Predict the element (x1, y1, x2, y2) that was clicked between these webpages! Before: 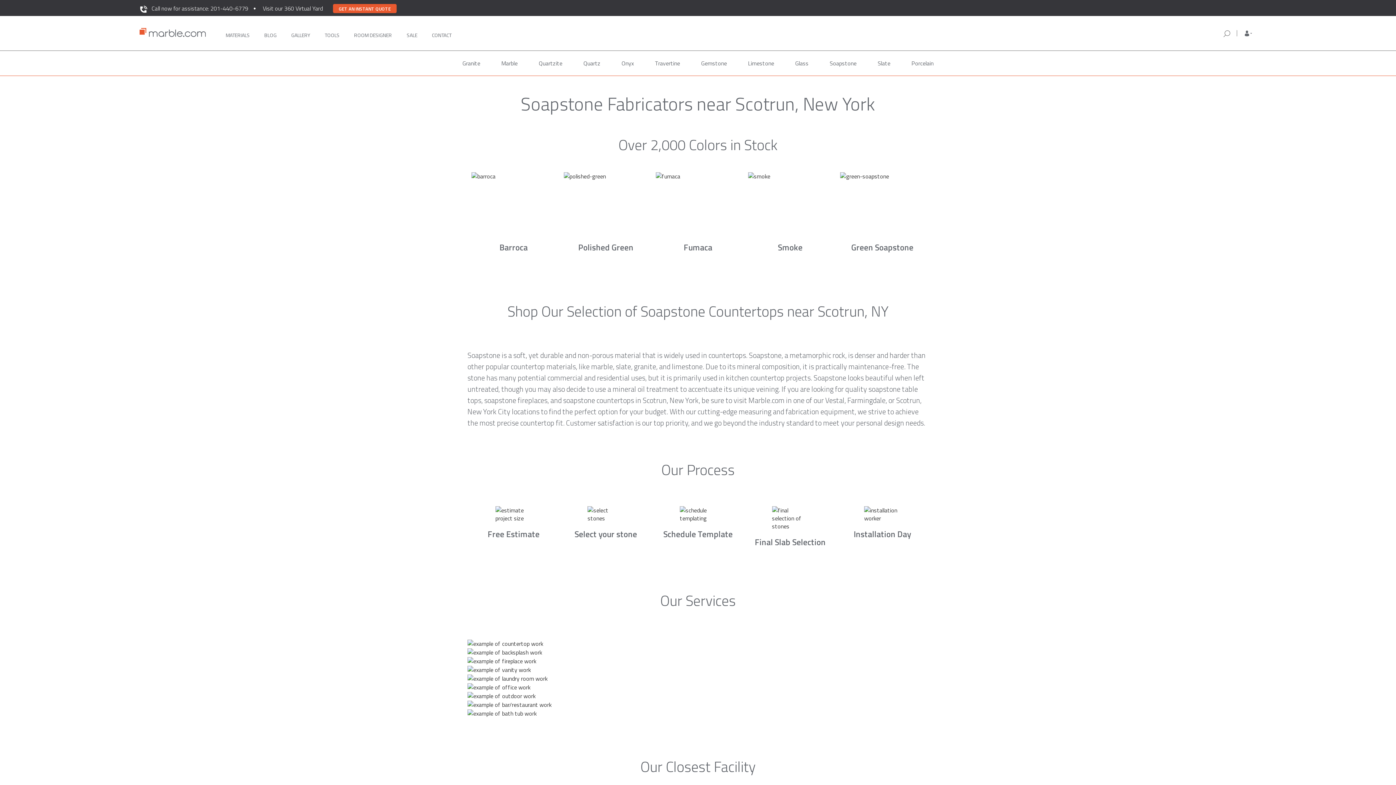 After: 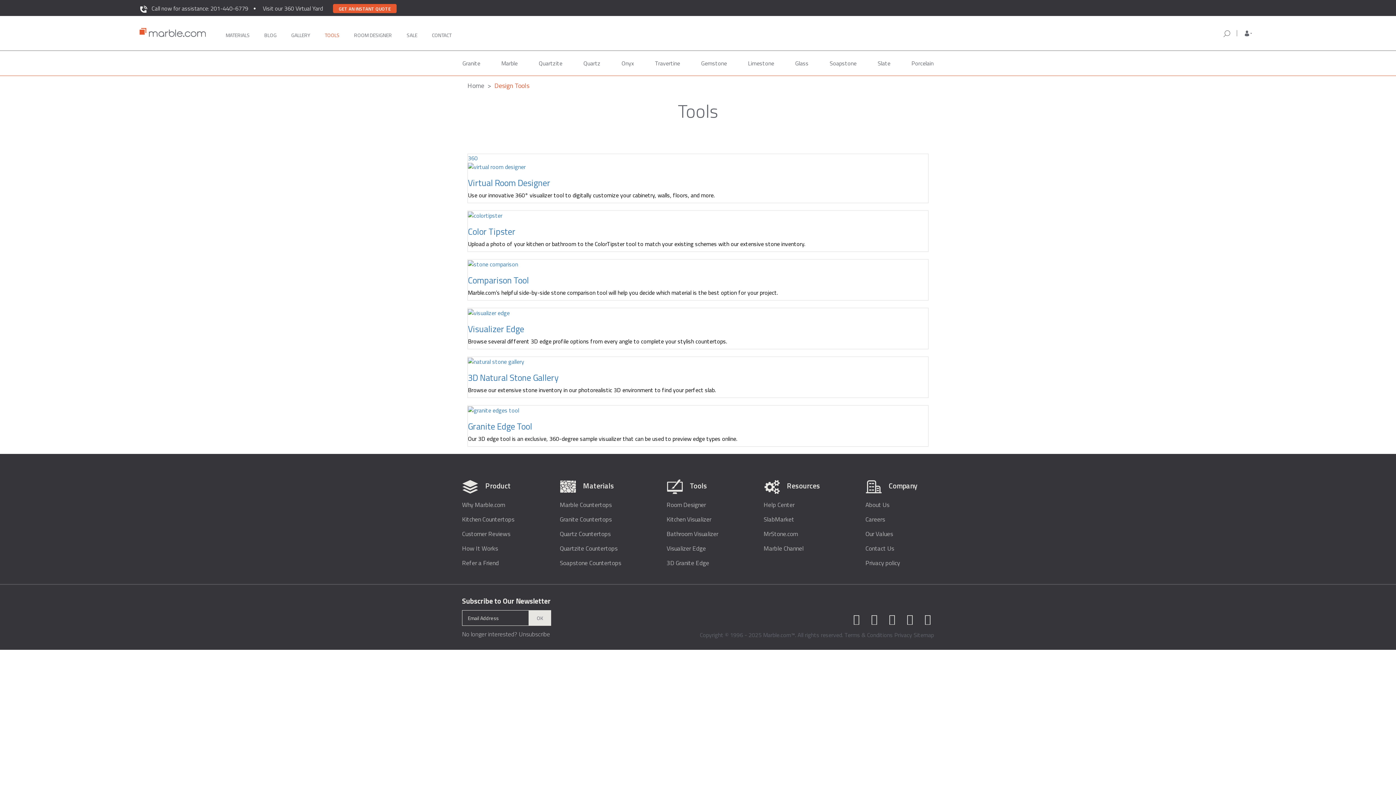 Action: bbox: (324, 21, 339, 44) label: TOOLS